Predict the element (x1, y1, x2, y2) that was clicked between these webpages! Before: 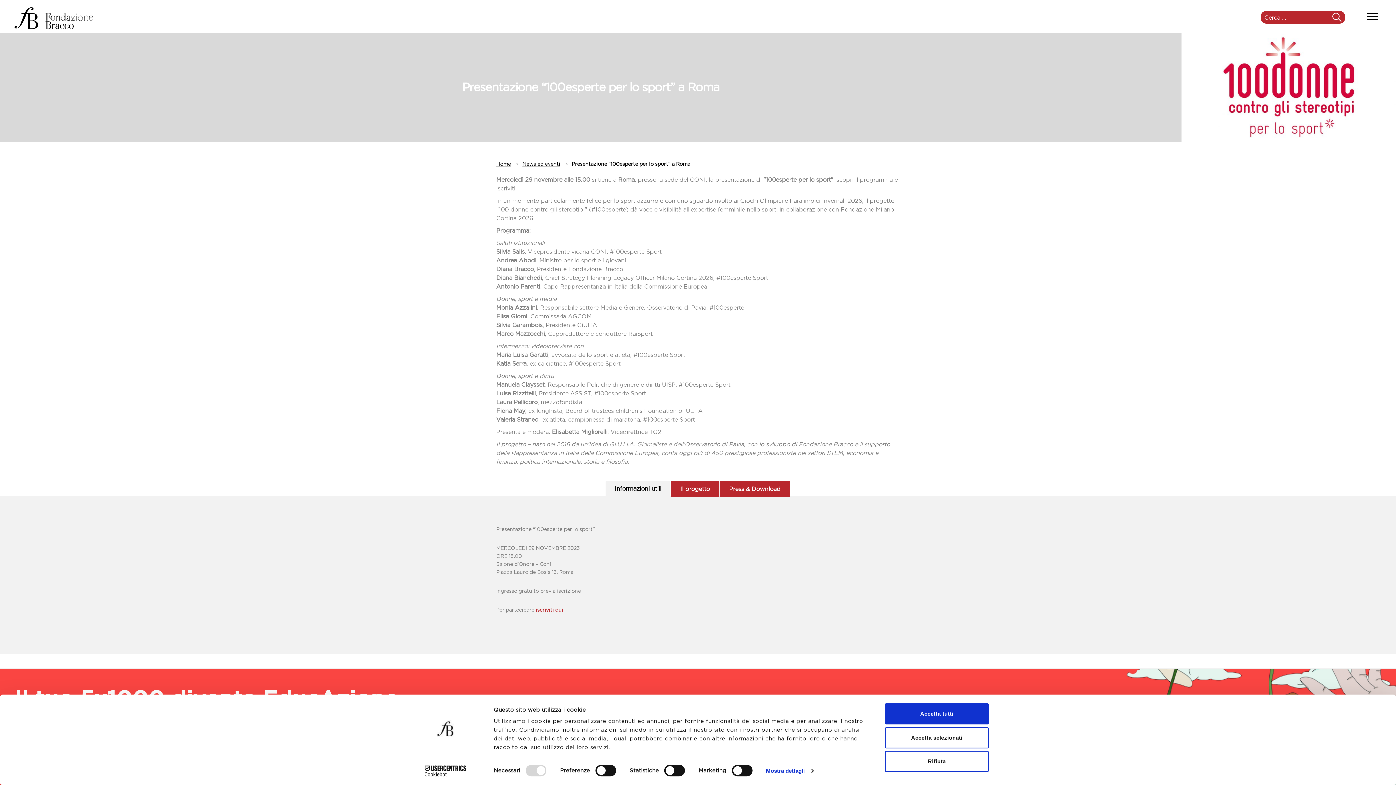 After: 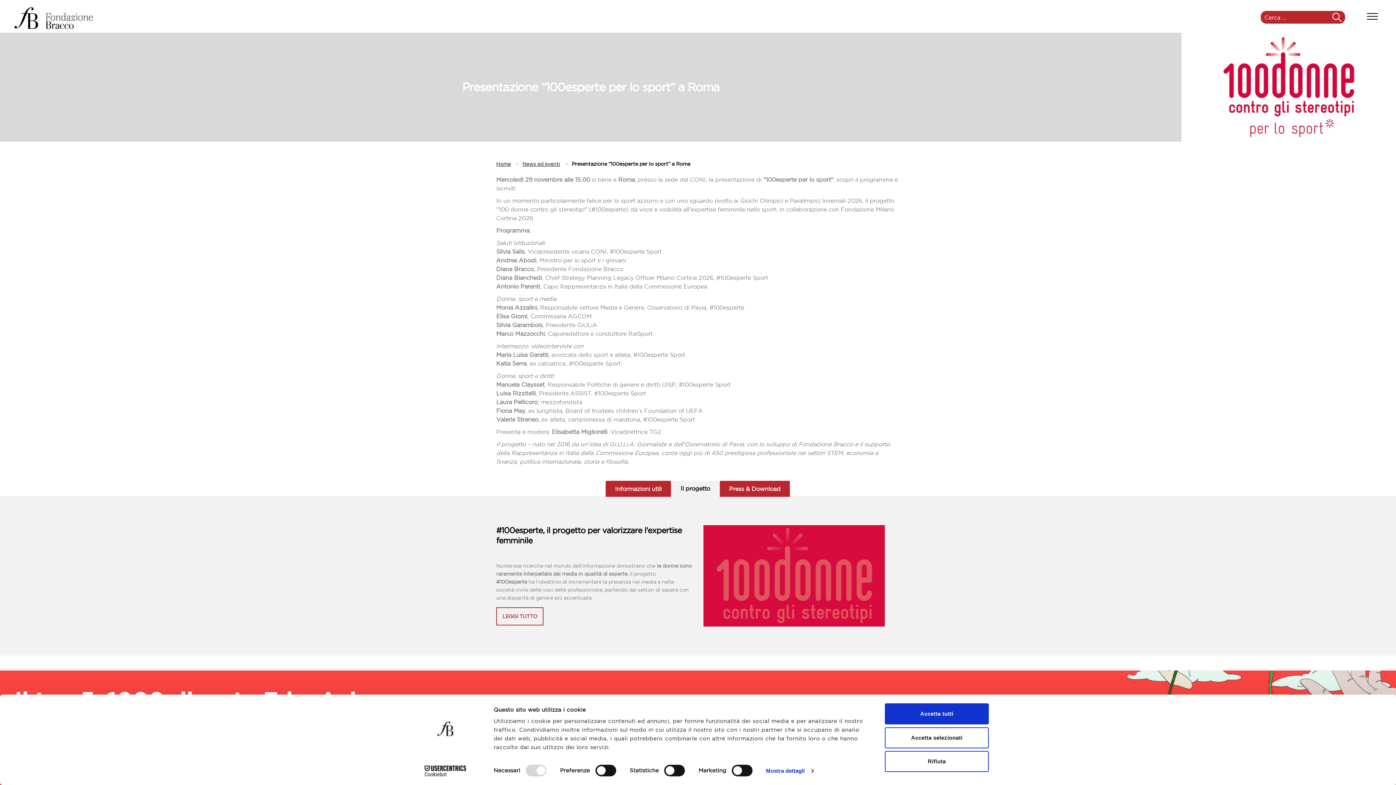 Action: label: Il progetto bbox: (670, 481, 719, 497)